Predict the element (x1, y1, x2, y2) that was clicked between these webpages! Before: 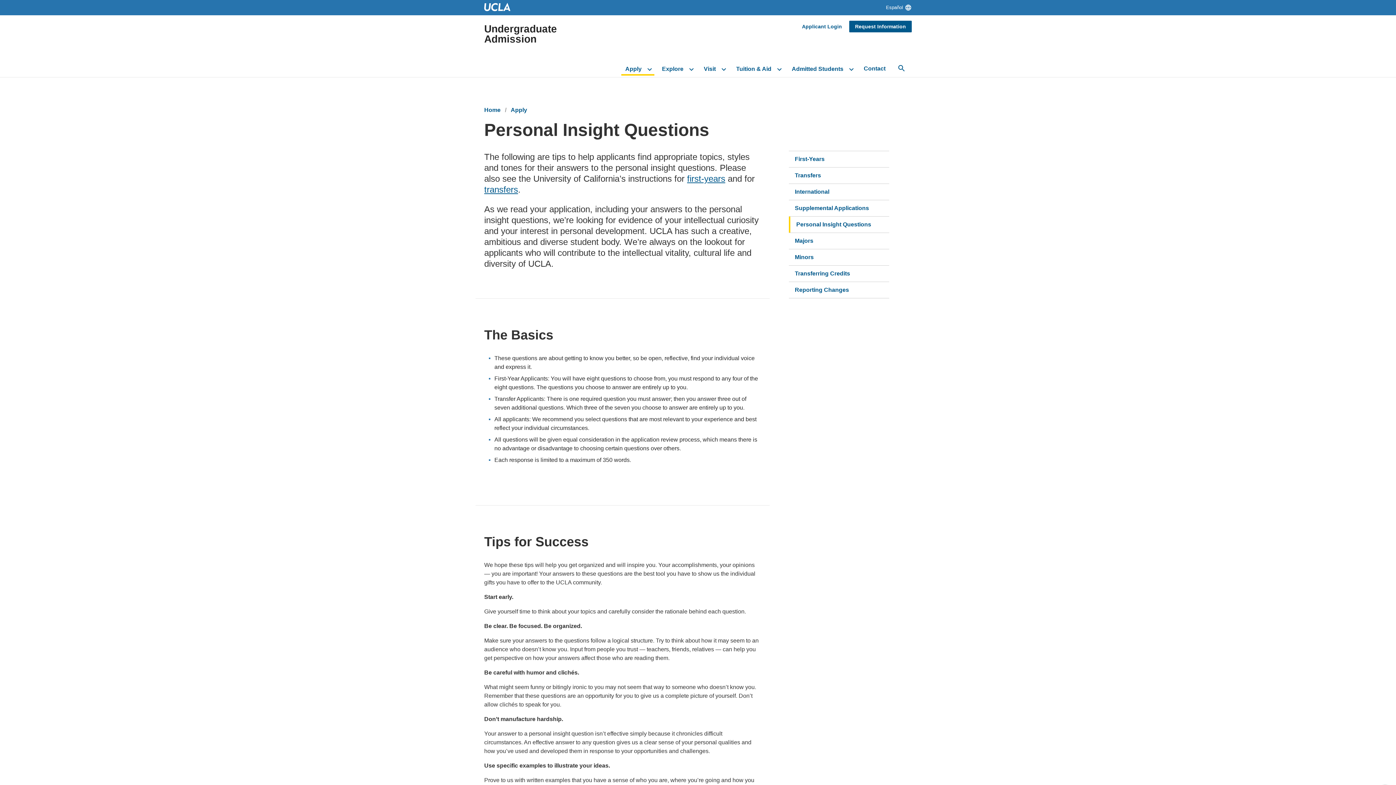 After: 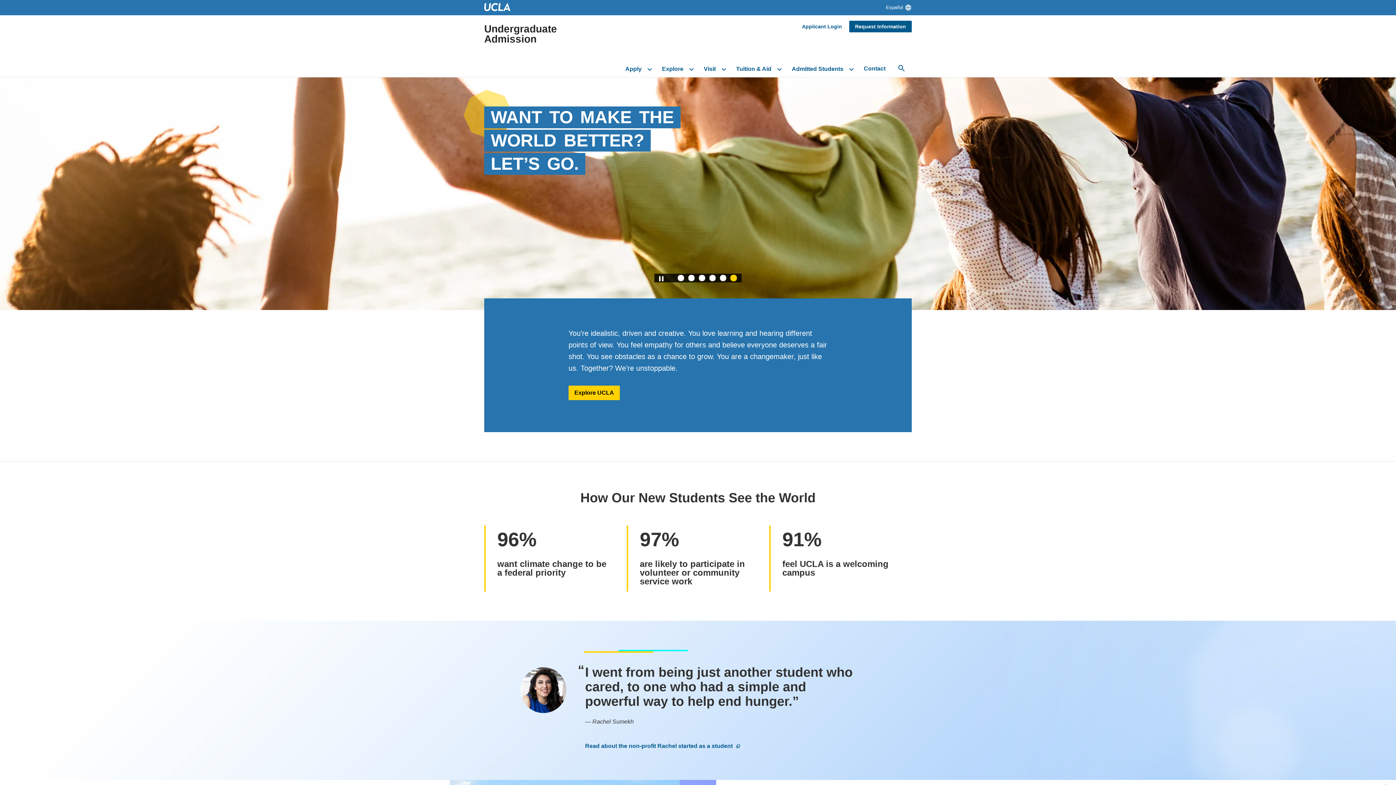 Action: bbox: (484, 24, 557, 44) label: Undergraduate Admission